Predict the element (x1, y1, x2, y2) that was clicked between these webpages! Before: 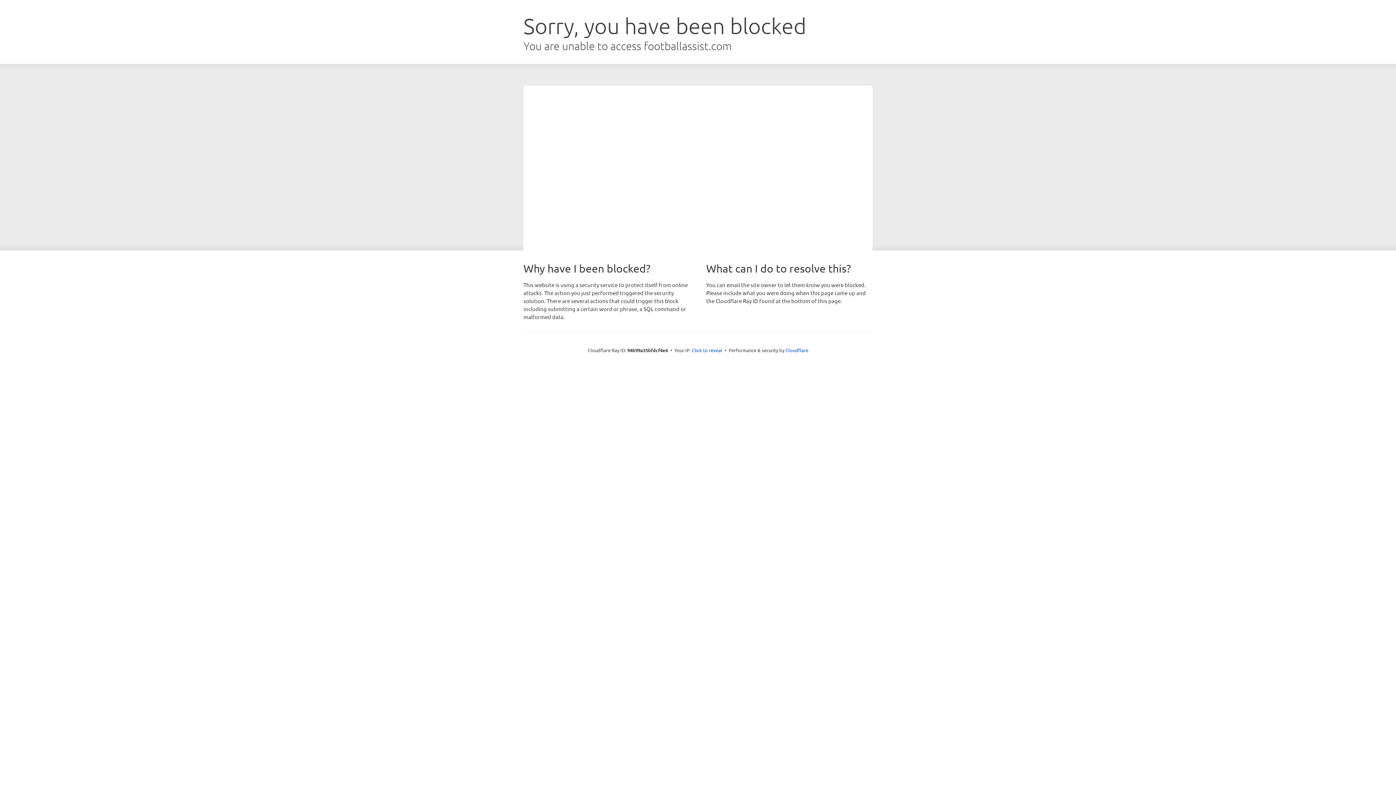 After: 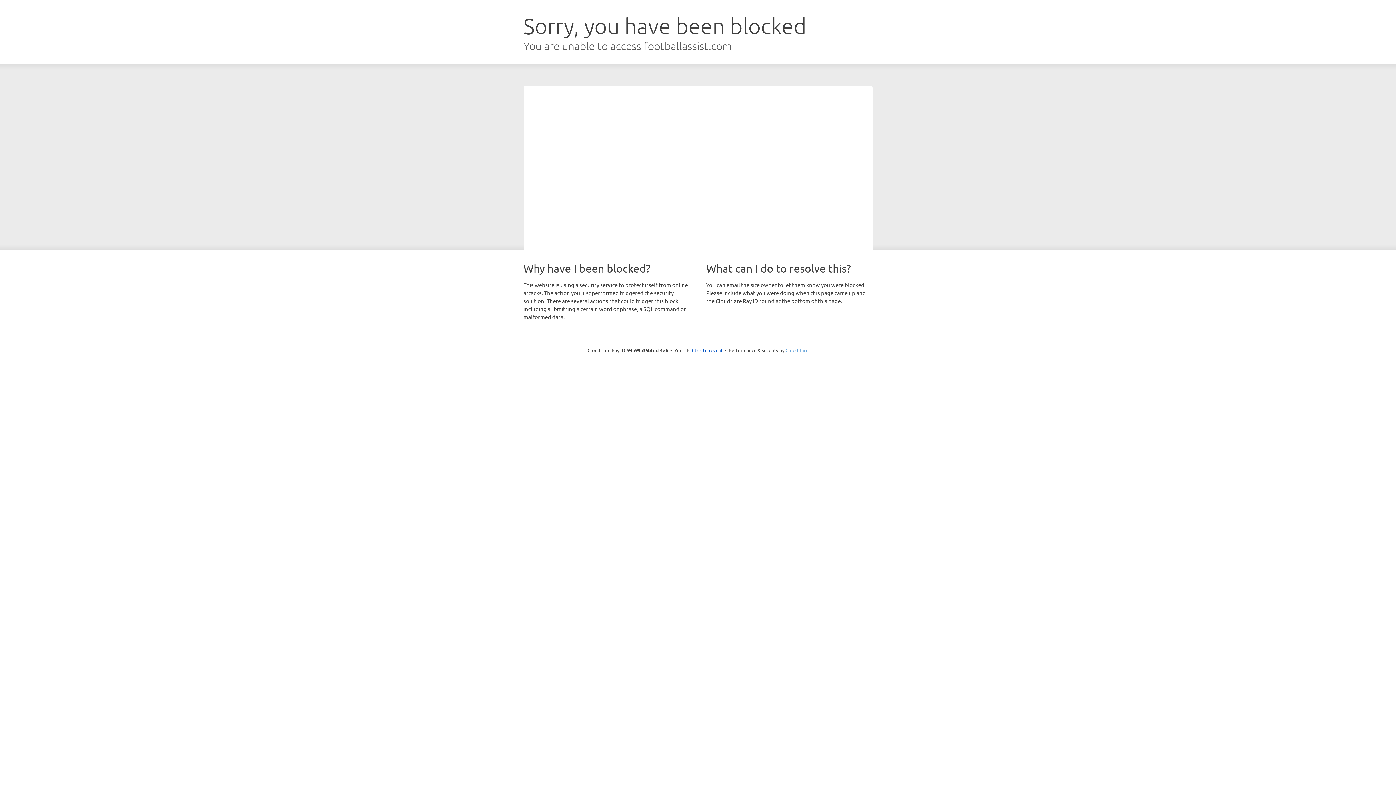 Action: label: Cloudflare bbox: (785, 347, 808, 353)